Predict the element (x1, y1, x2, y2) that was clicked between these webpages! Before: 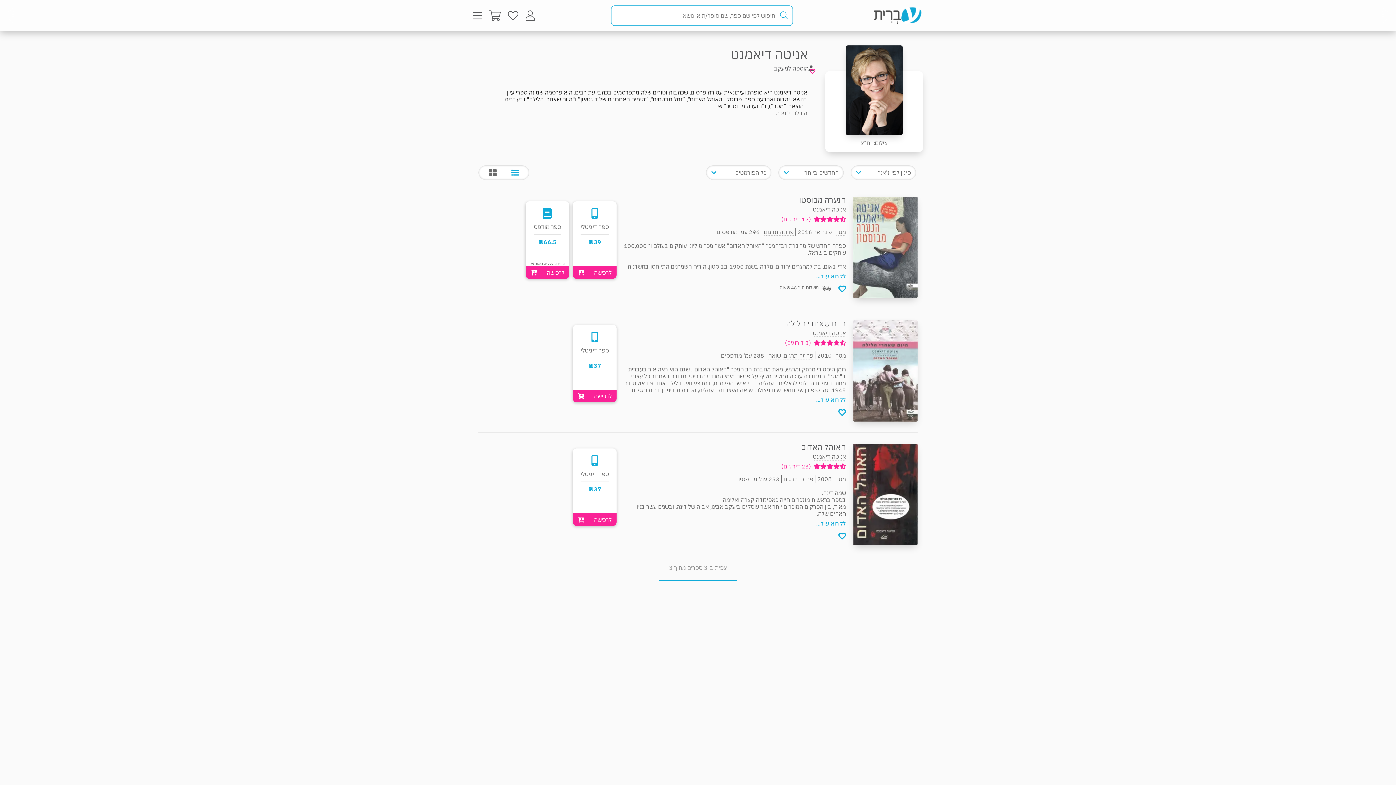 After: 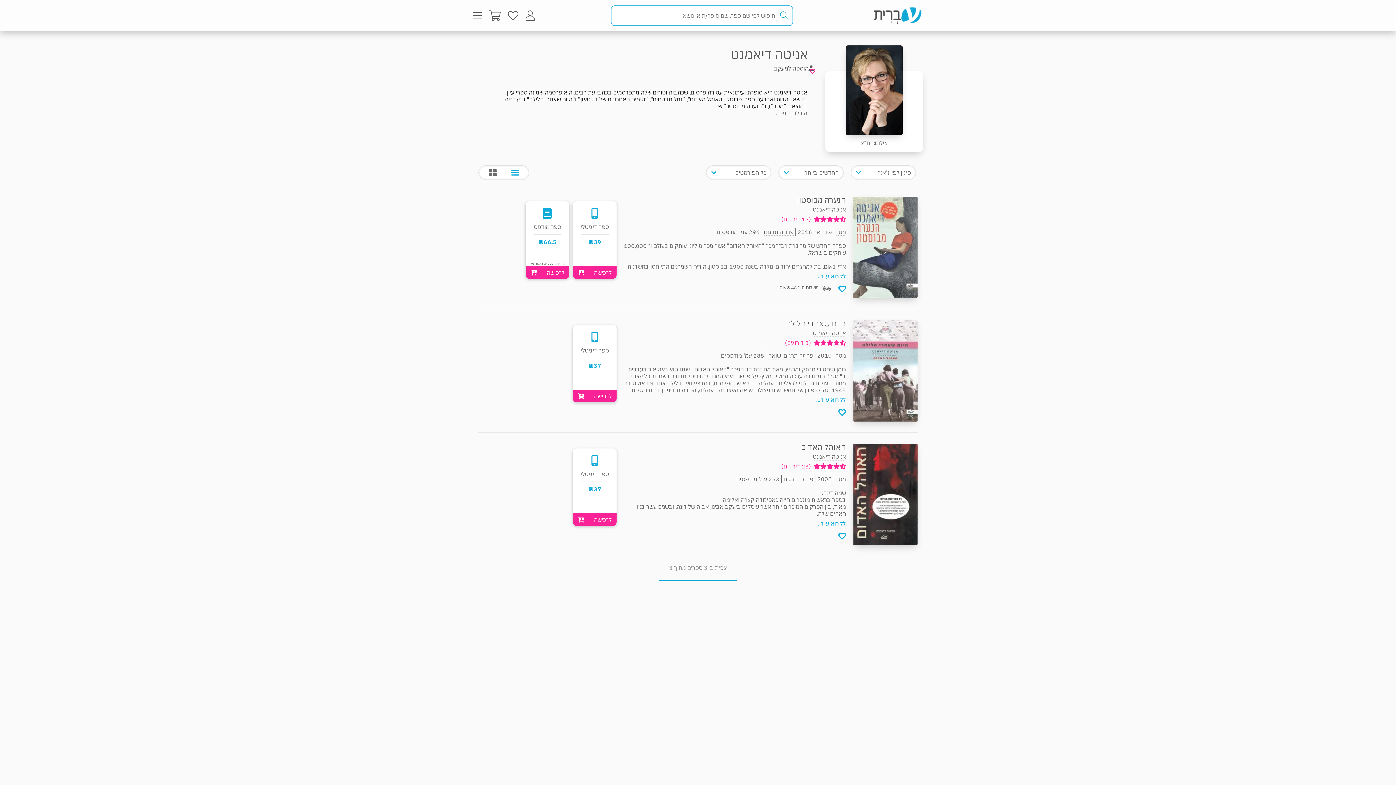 Action: bbox: (778, 11, 789, 19)